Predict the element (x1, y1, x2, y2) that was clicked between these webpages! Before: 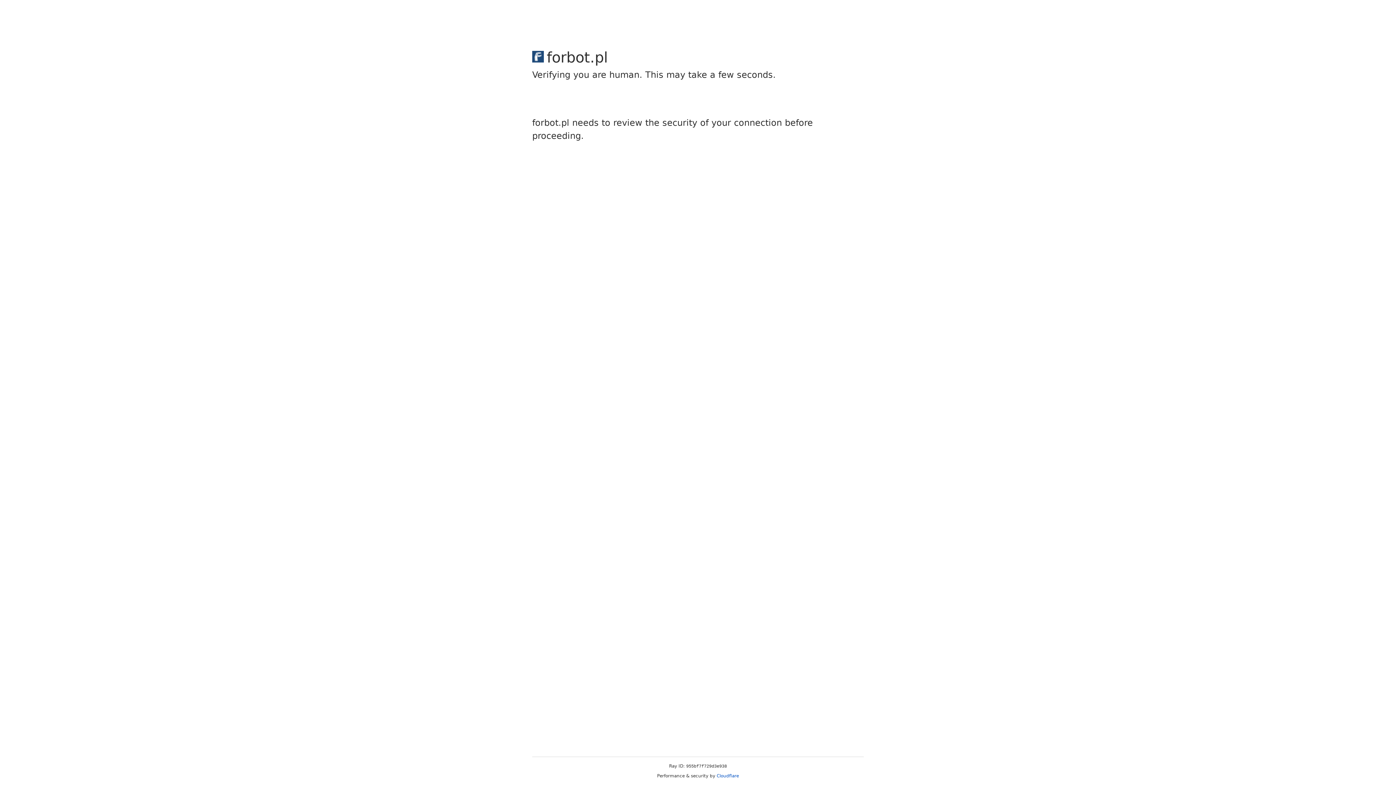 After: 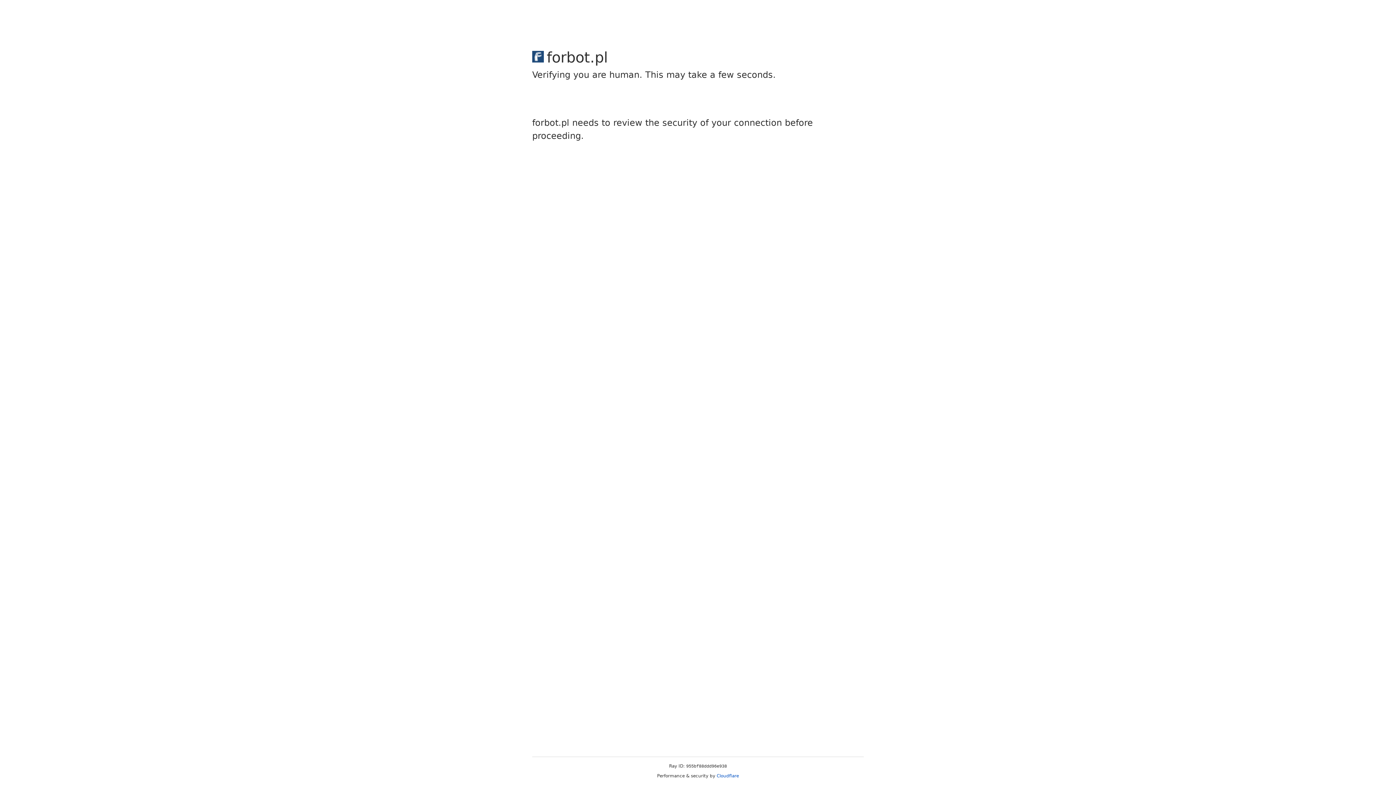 Action: label: Cloudflare bbox: (716, 773, 739, 778)